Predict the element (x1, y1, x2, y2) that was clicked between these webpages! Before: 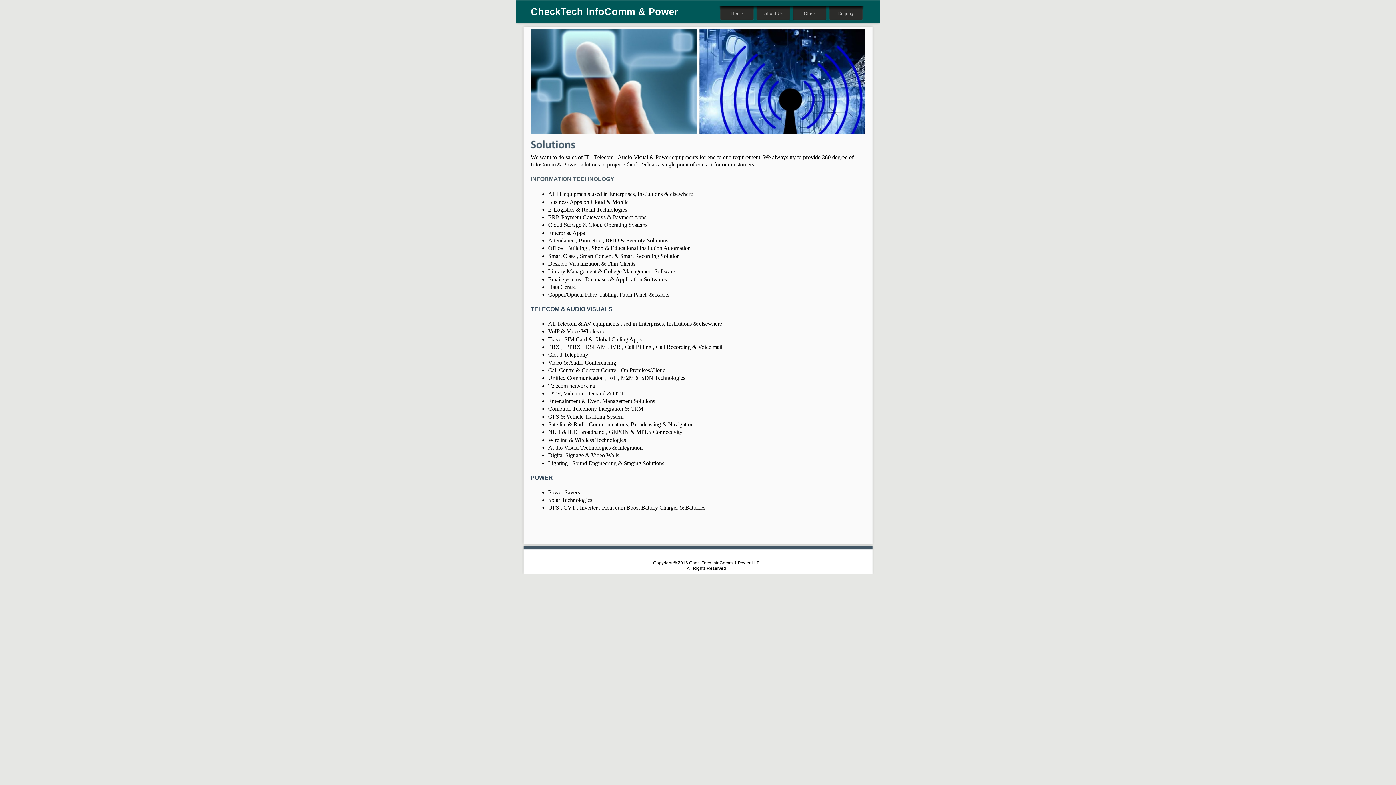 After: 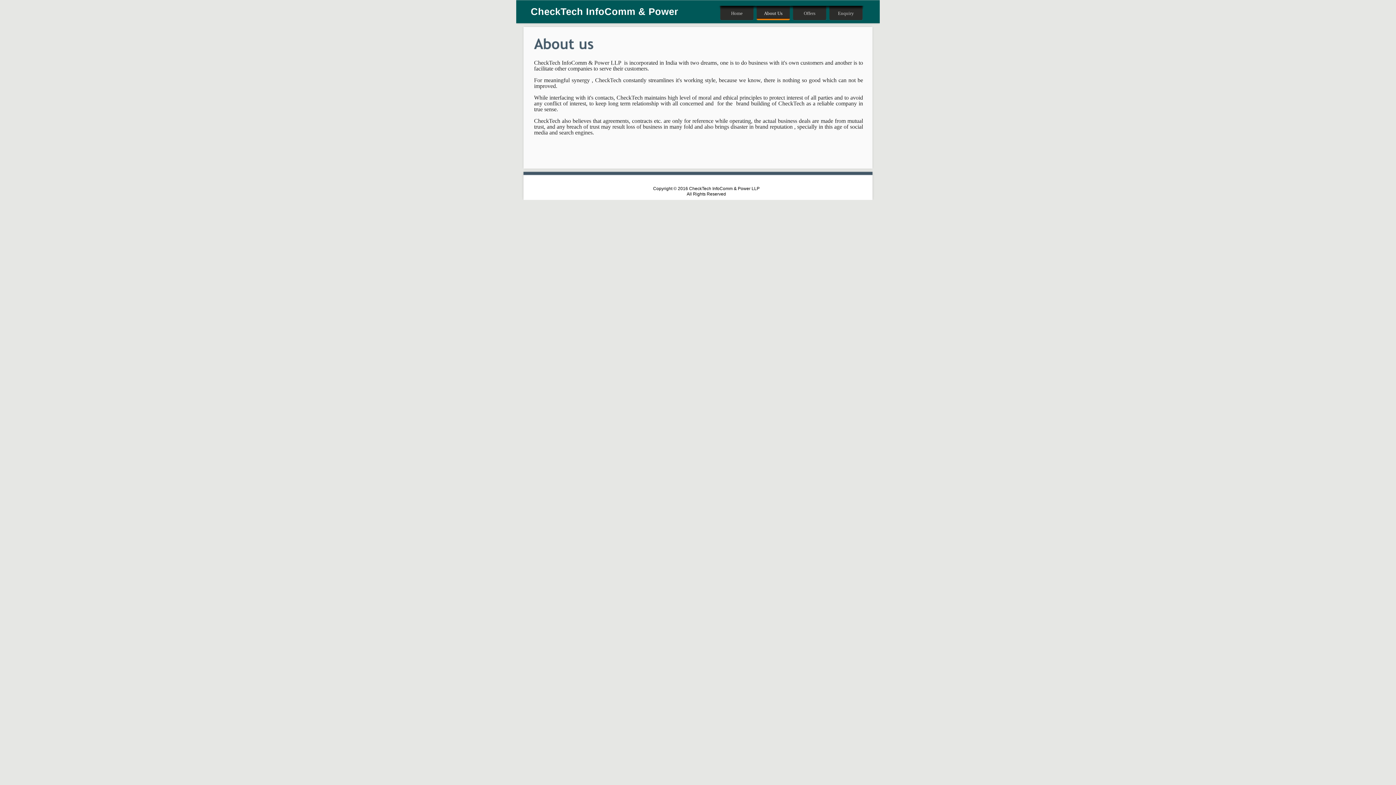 Action: label: About Us bbox: (755, 5, 791, 24)